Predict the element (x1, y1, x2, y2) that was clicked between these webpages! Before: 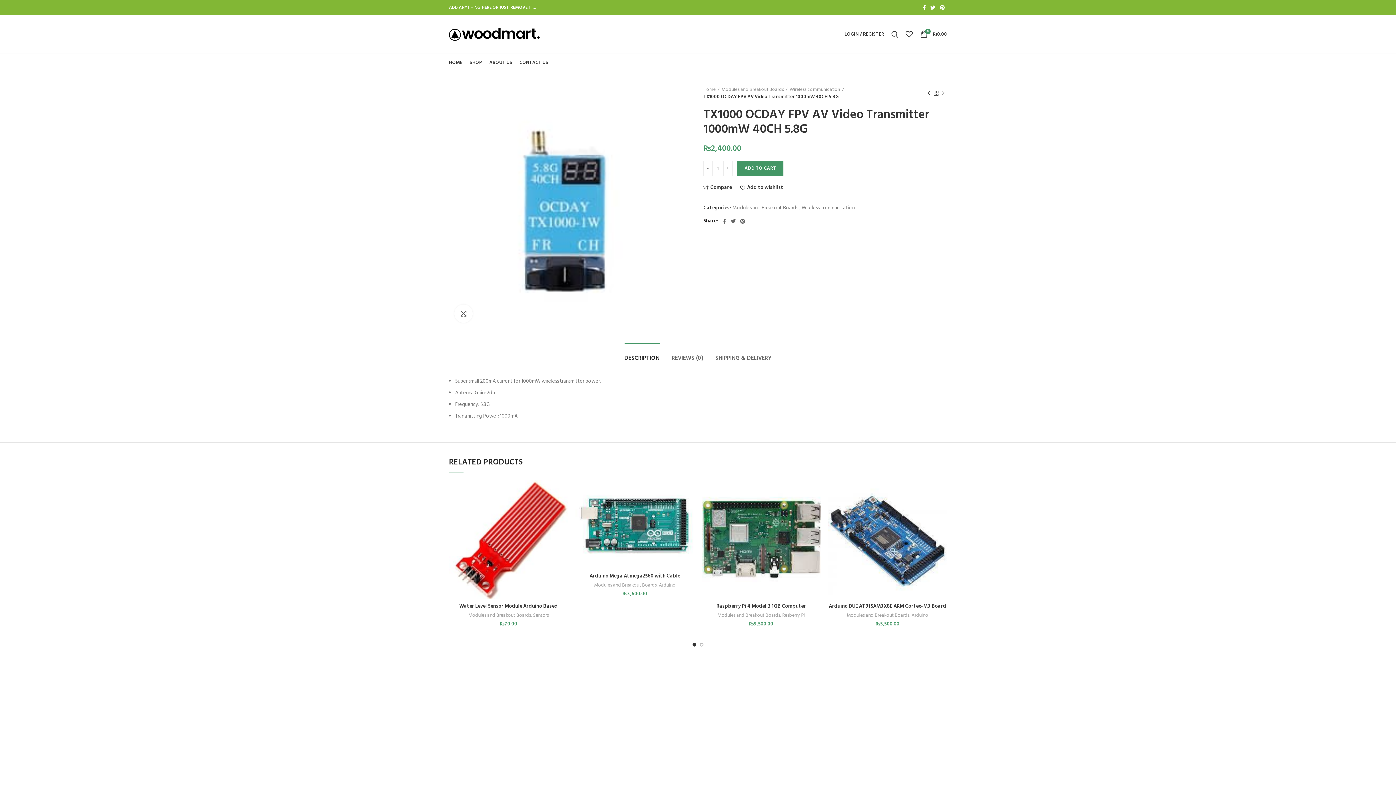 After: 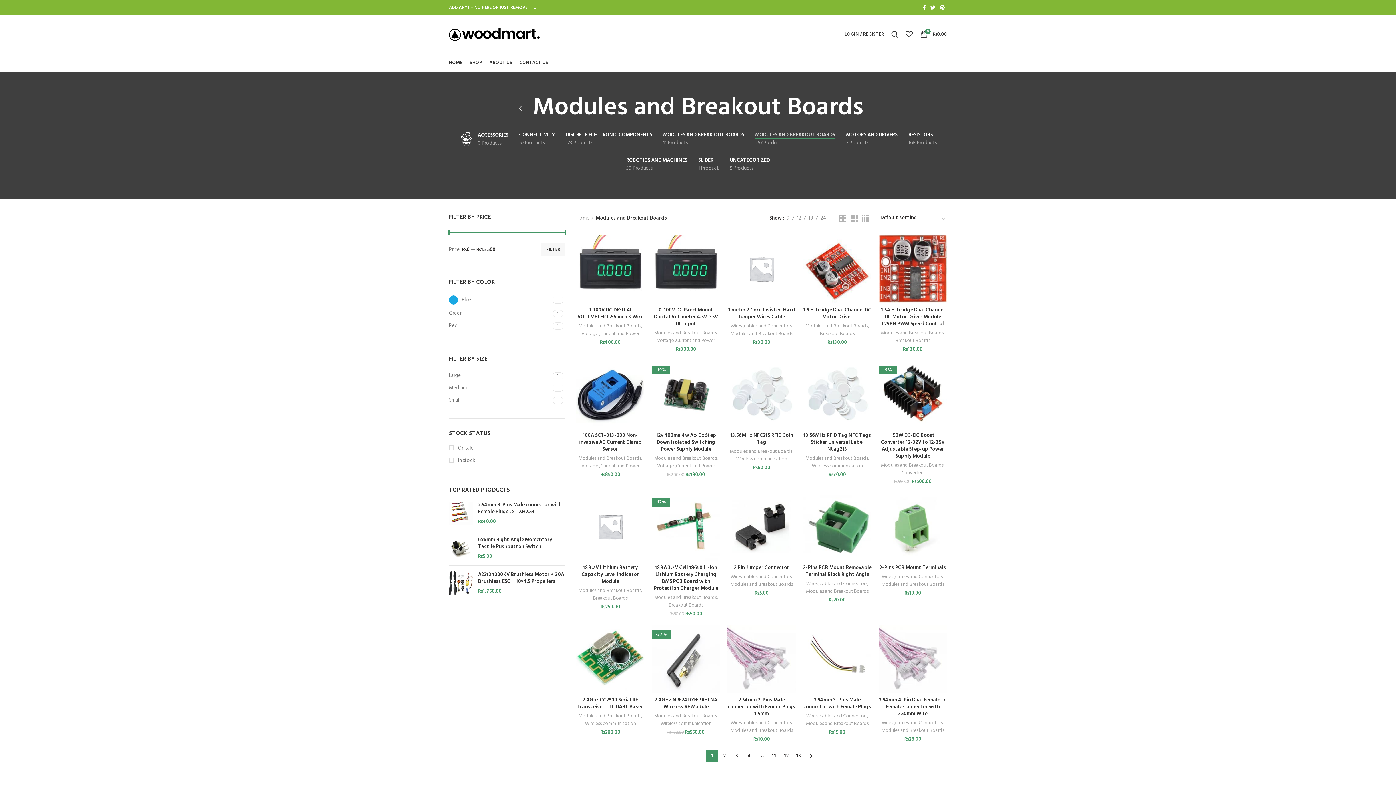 Action: bbox: (721, 86, 787, 93) label: Modules and Breakout Boards